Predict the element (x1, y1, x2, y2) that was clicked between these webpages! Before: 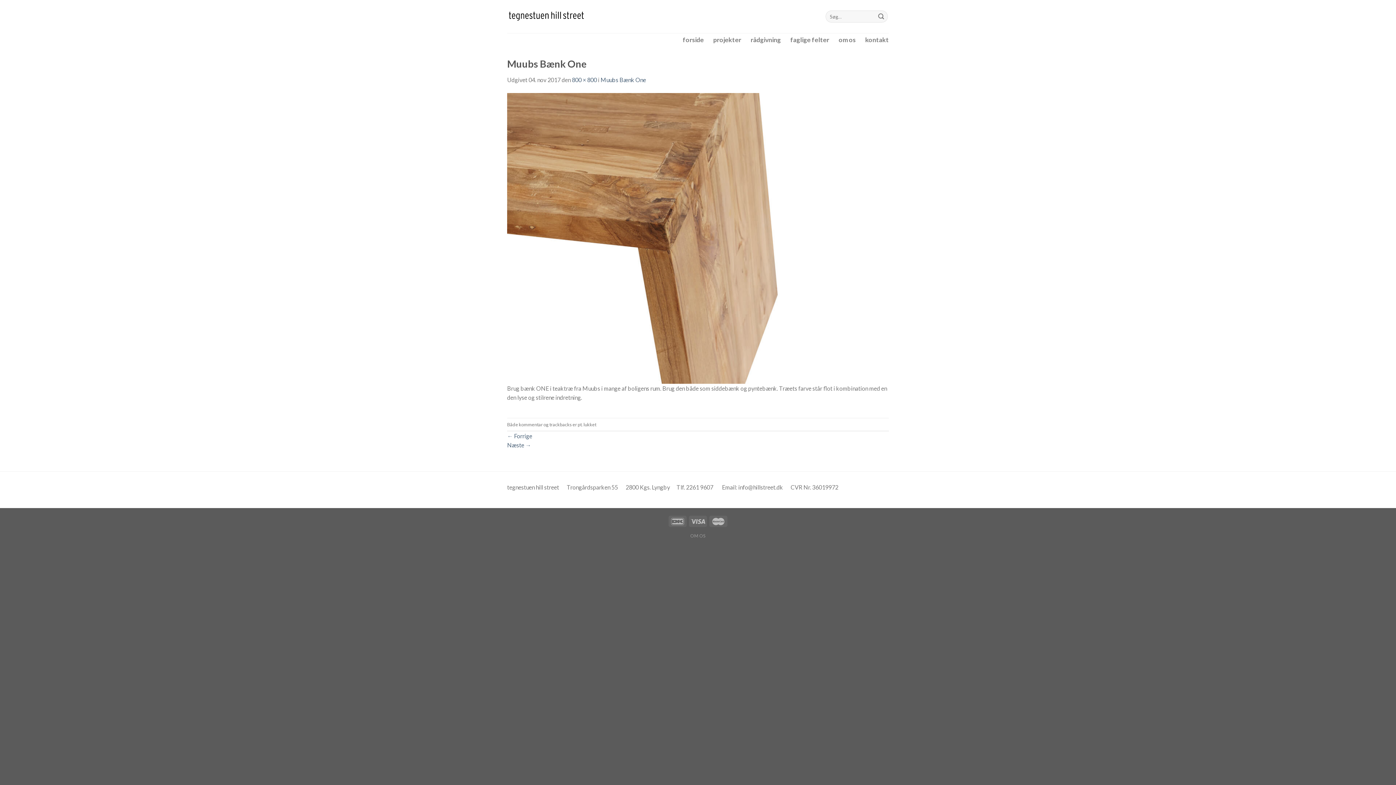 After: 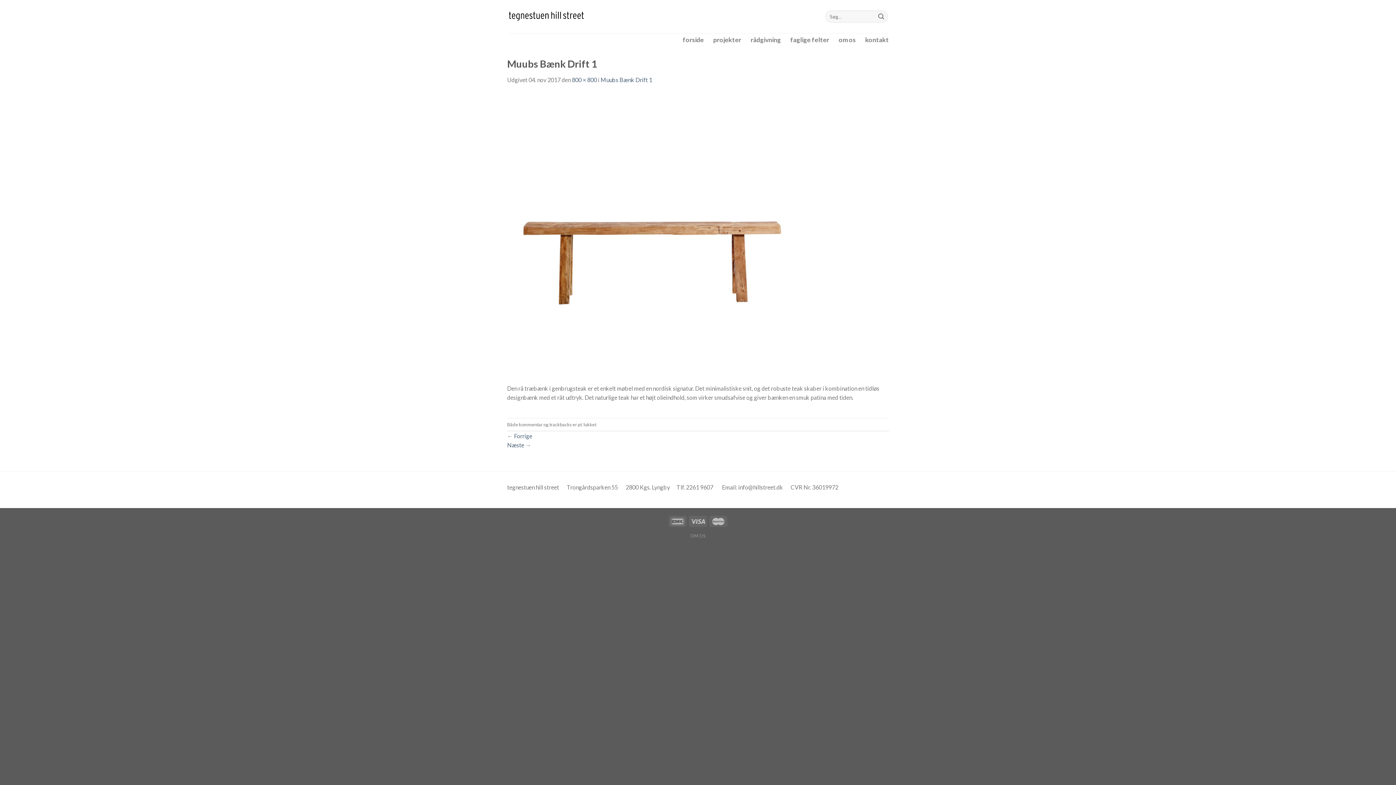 Action: label: Næste → bbox: (507, 441, 531, 448)